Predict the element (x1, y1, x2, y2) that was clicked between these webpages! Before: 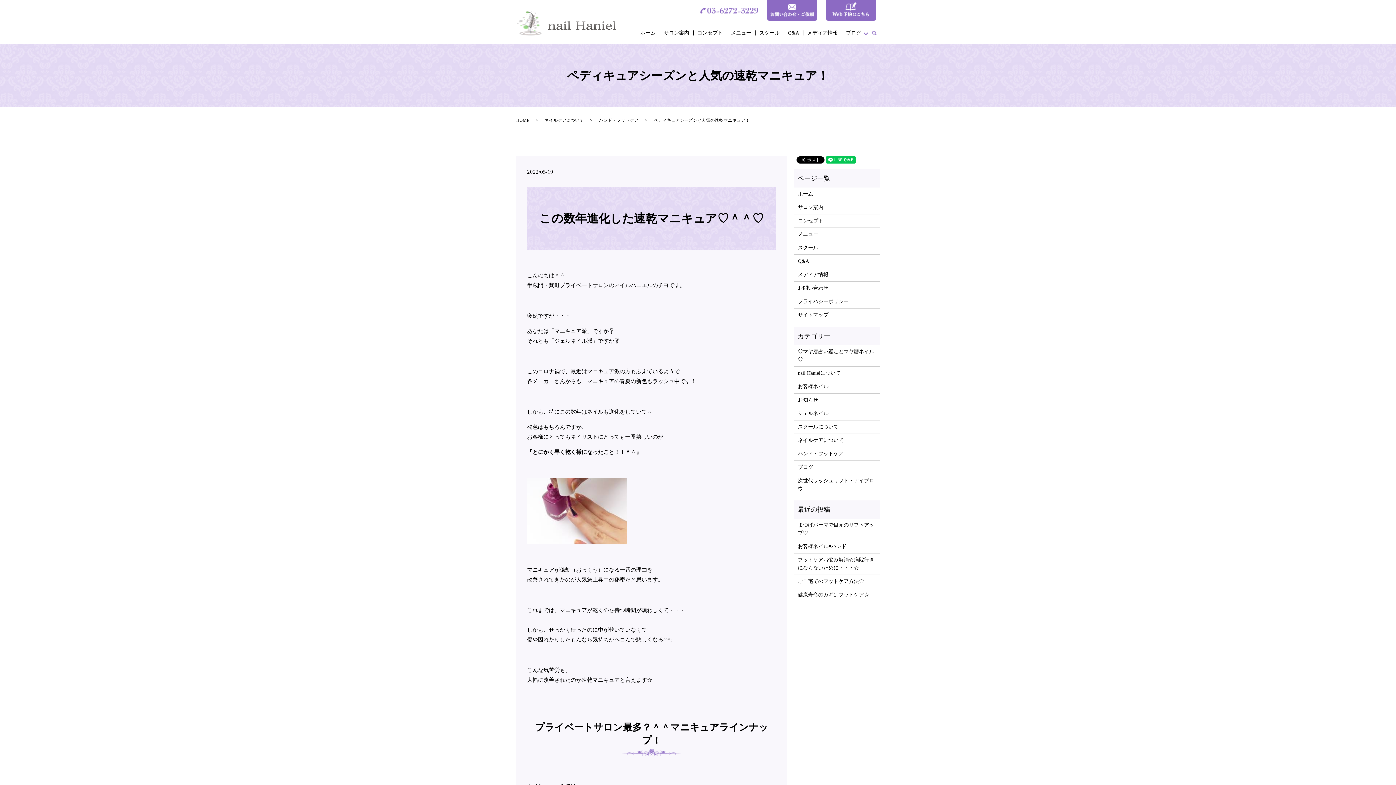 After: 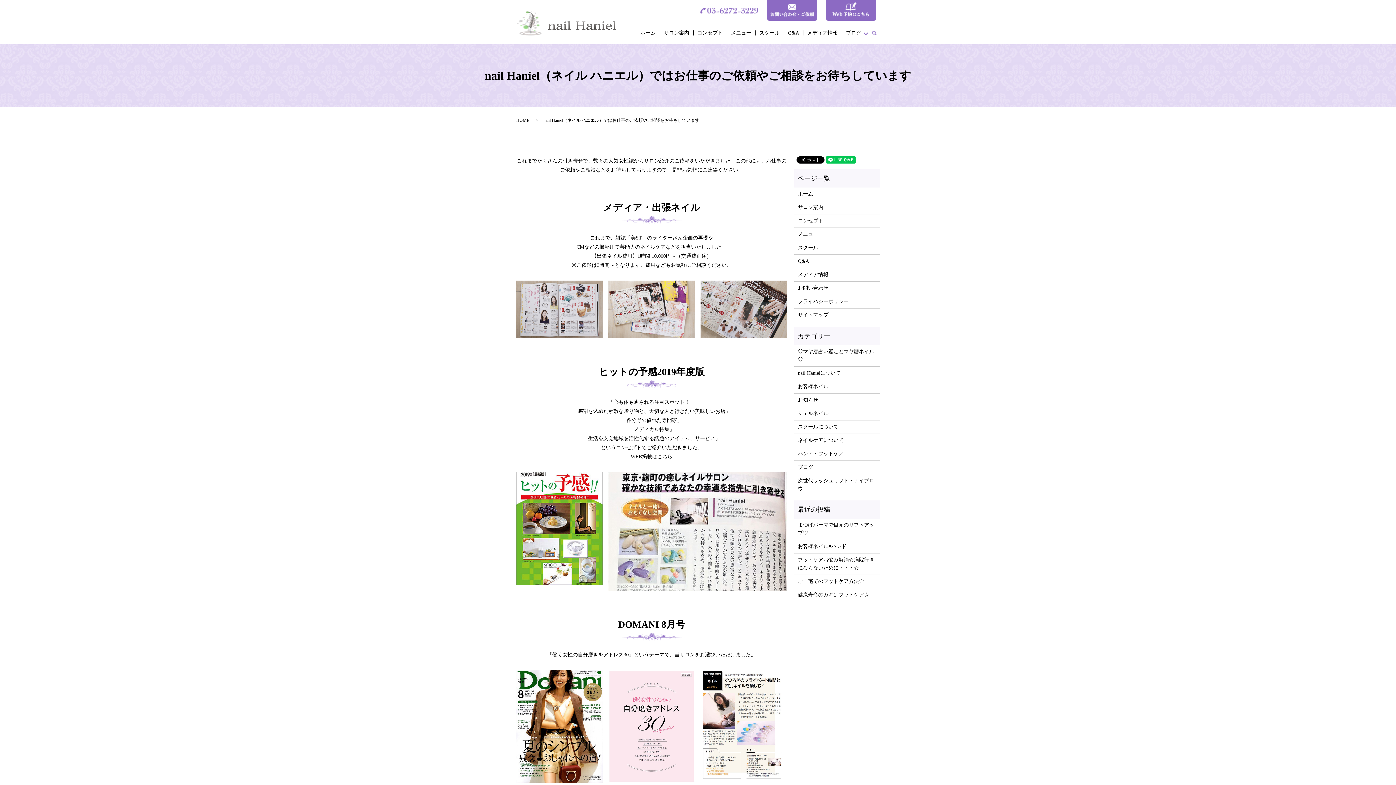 Action: label: メディア情報 bbox: (798, 270, 876, 278)